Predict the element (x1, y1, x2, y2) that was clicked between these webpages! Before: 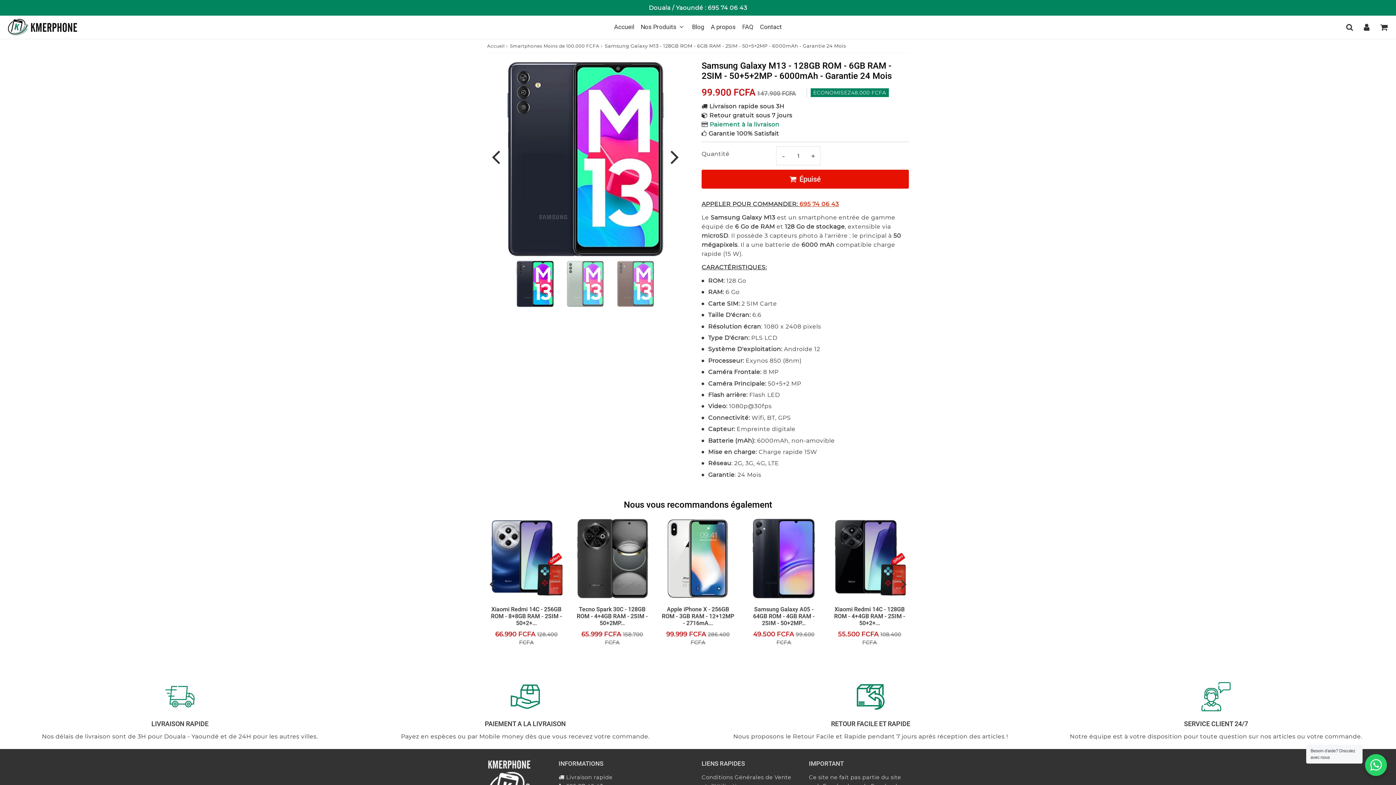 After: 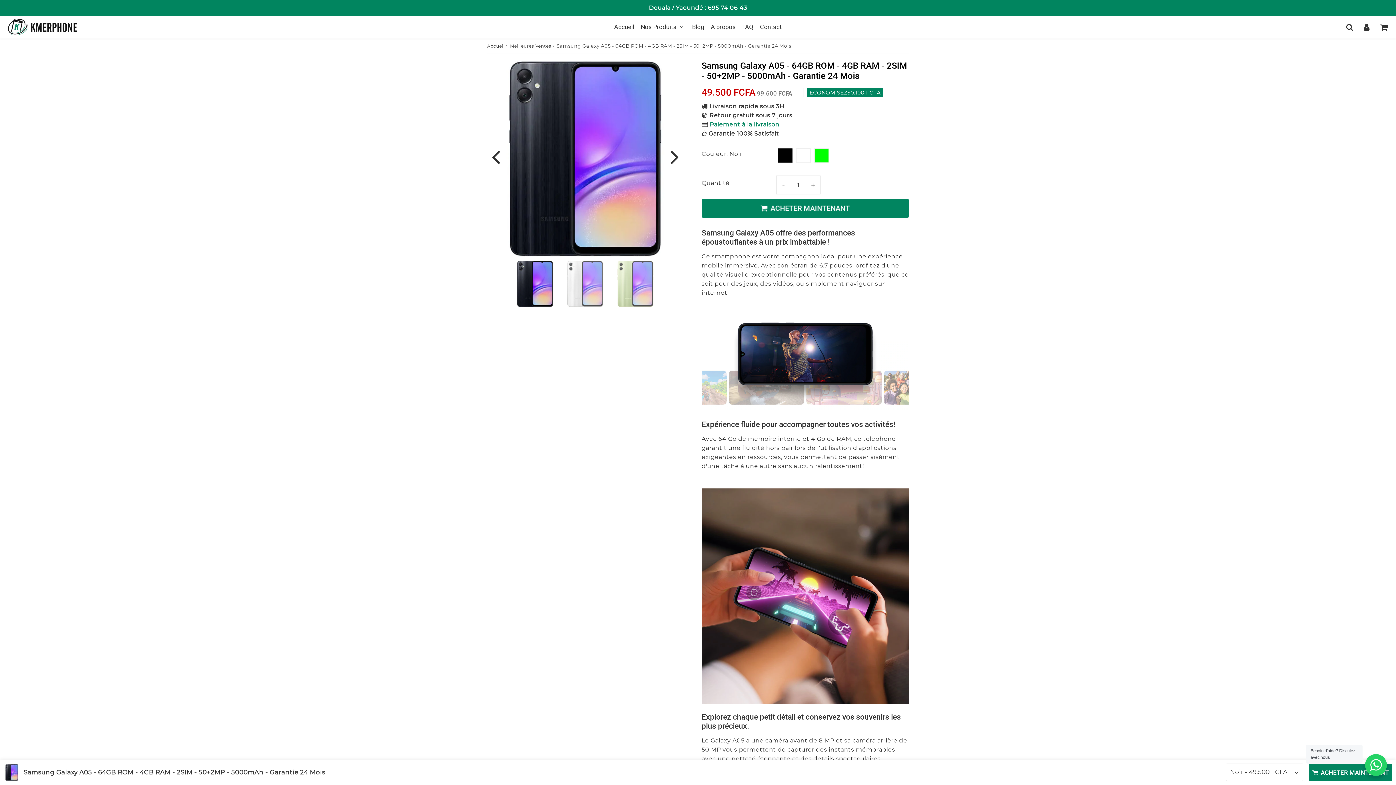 Action: label: Samsung Galaxy A05 - 64GB ROM - 4GB RAM - 2SIM - 50+2MP... bbox: (753, 606, 814, 627)